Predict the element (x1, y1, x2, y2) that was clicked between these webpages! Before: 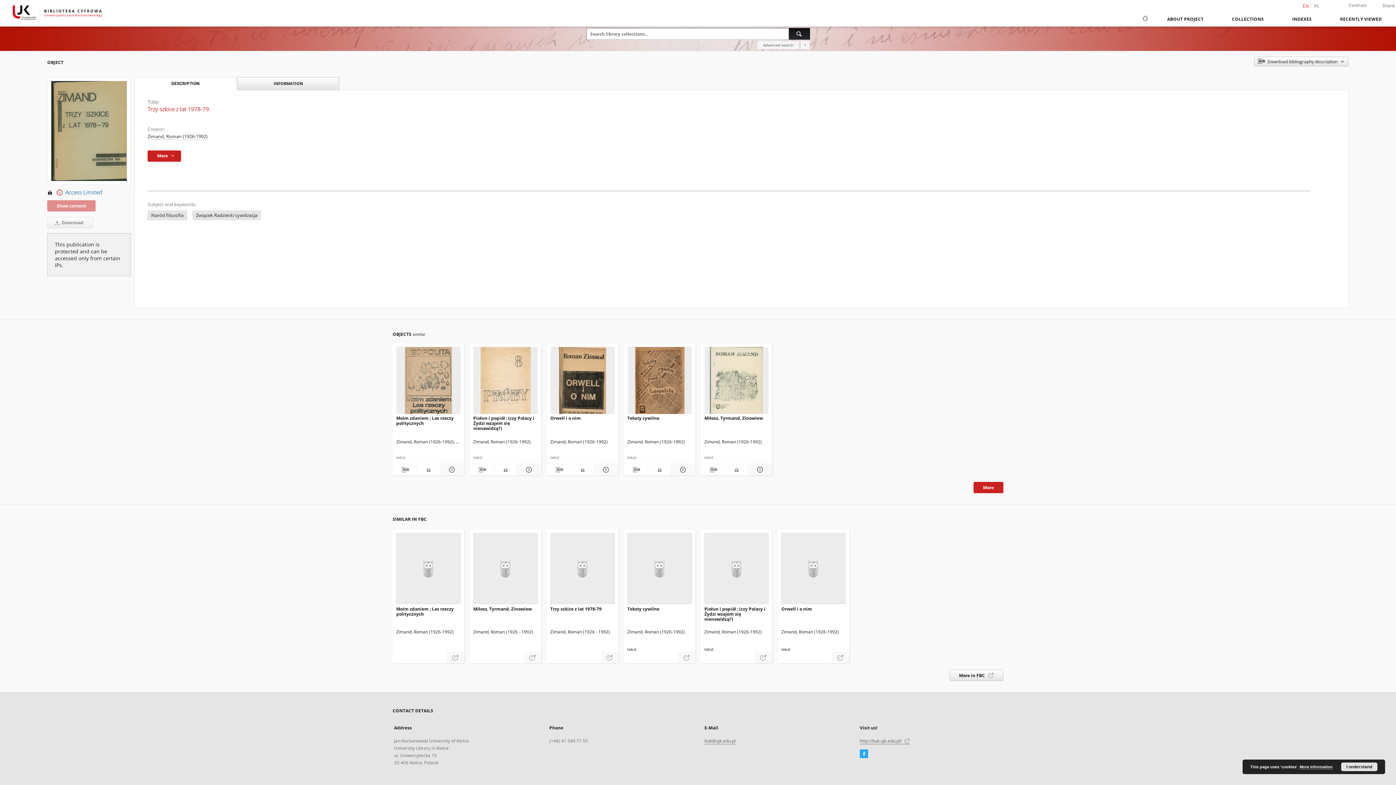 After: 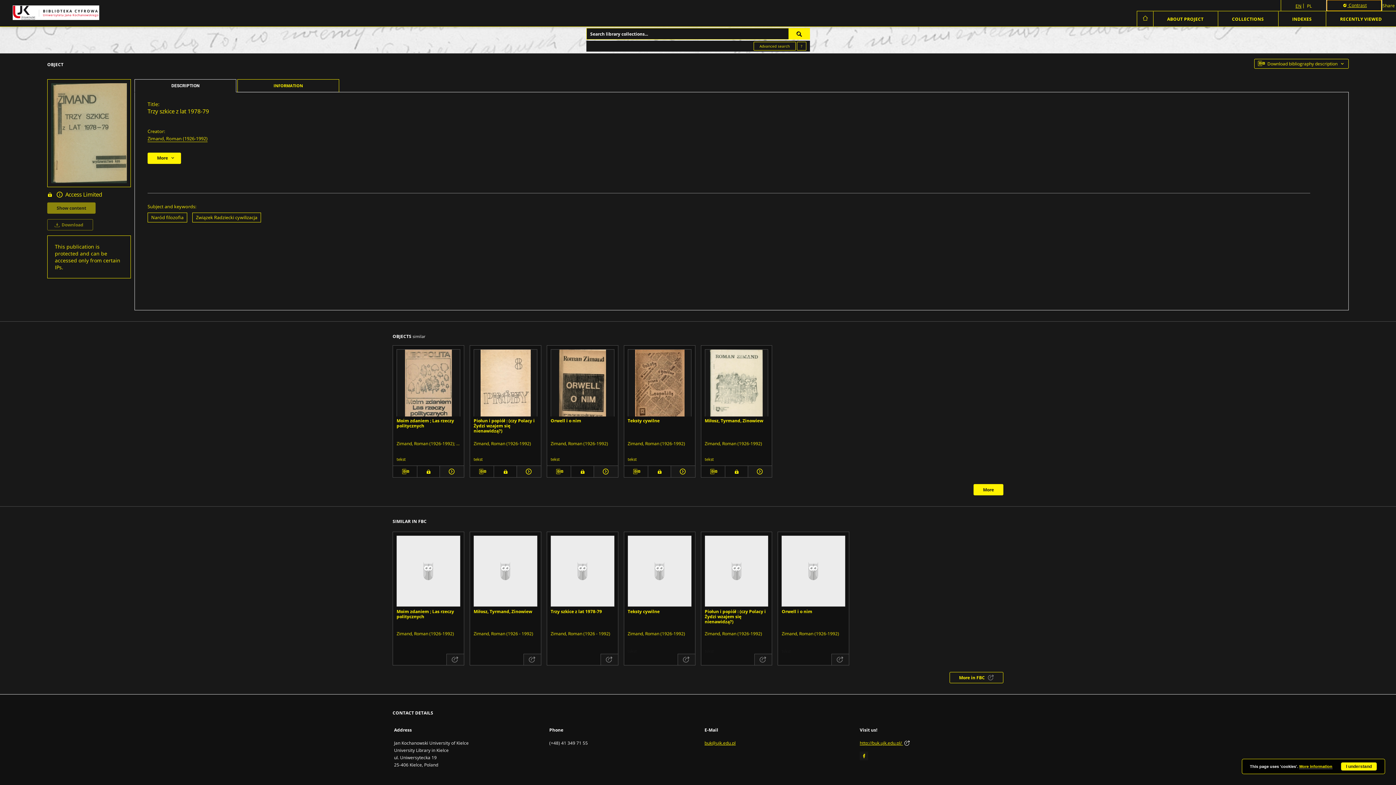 Action: label: Contrast bbox: (1334, 0, 1381, 10)